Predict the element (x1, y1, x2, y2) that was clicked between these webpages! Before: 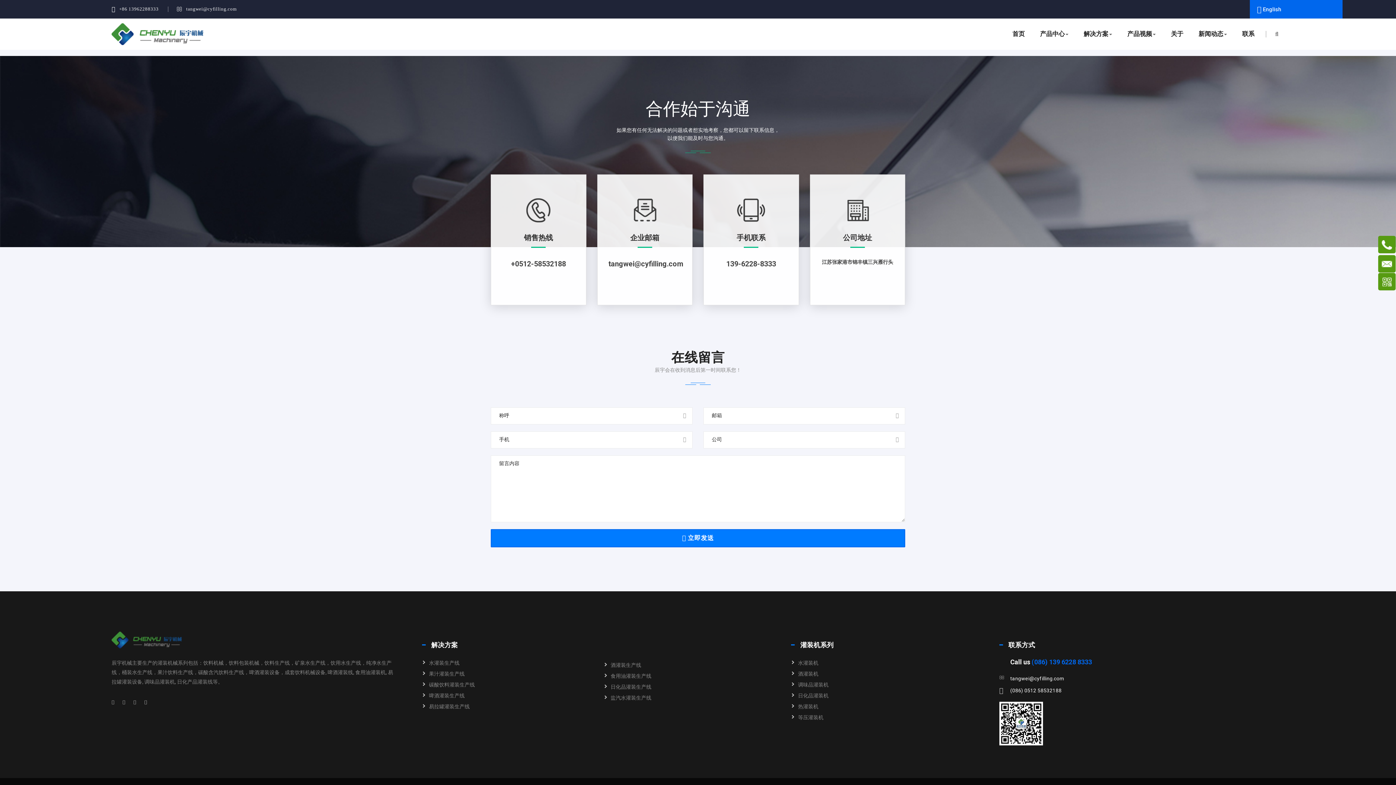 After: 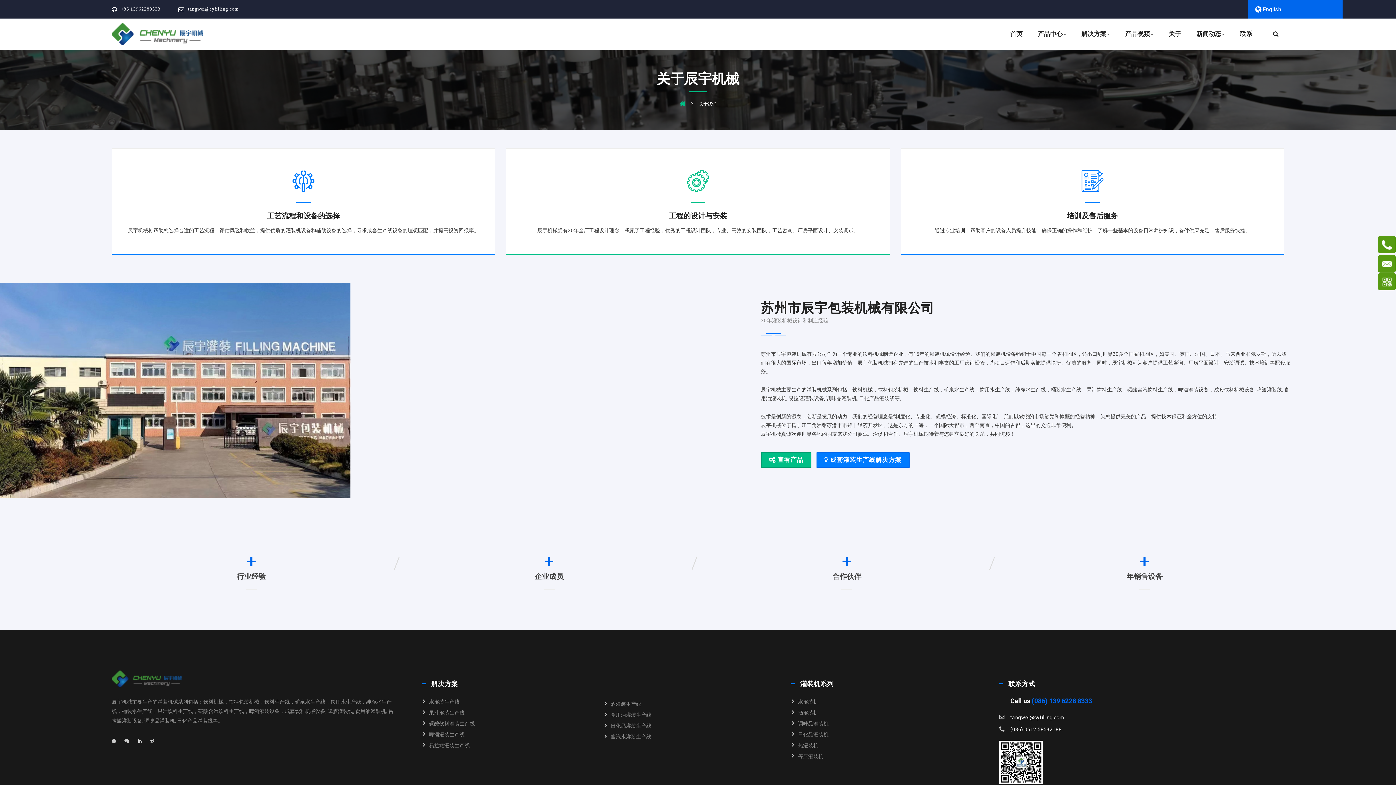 Action: label: 关于 bbox: (1163, 28, 1190, 39)